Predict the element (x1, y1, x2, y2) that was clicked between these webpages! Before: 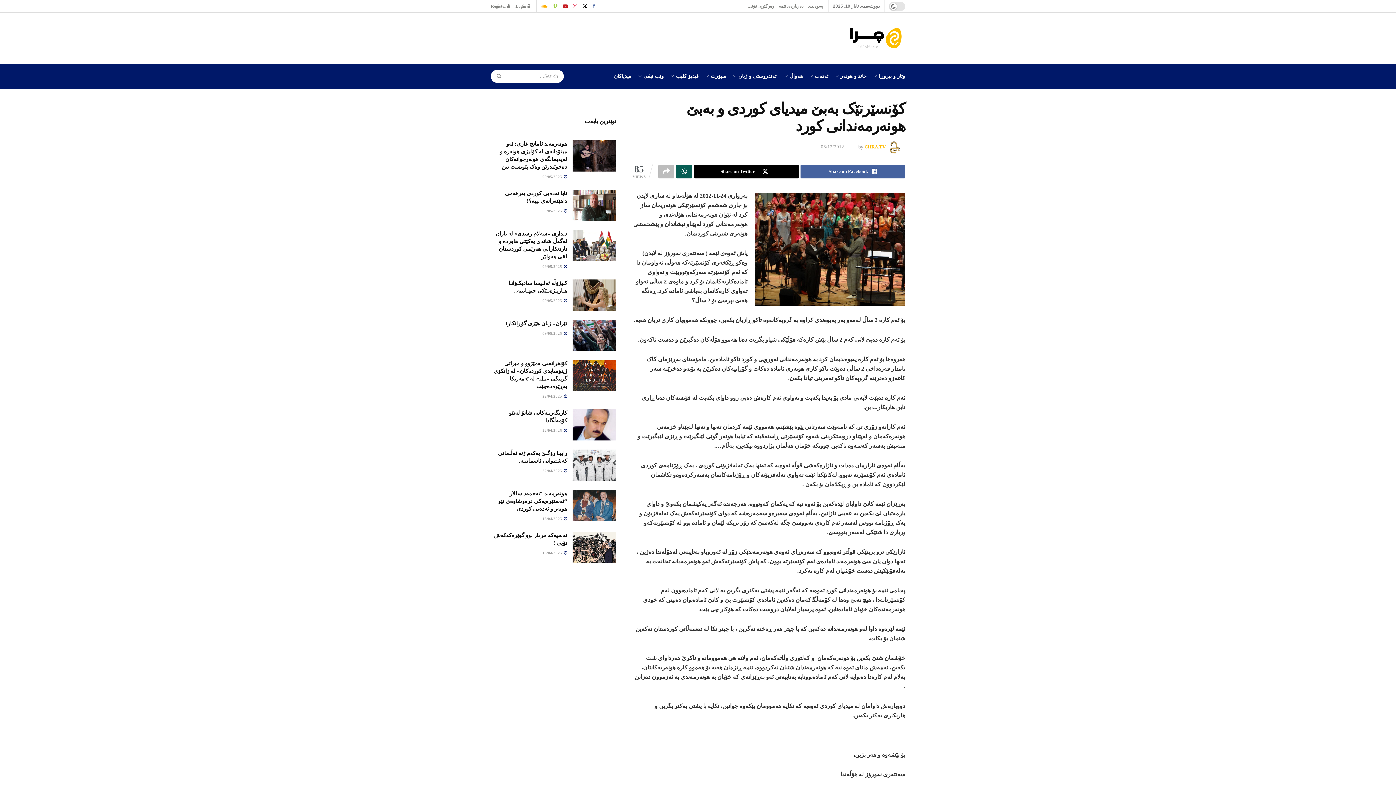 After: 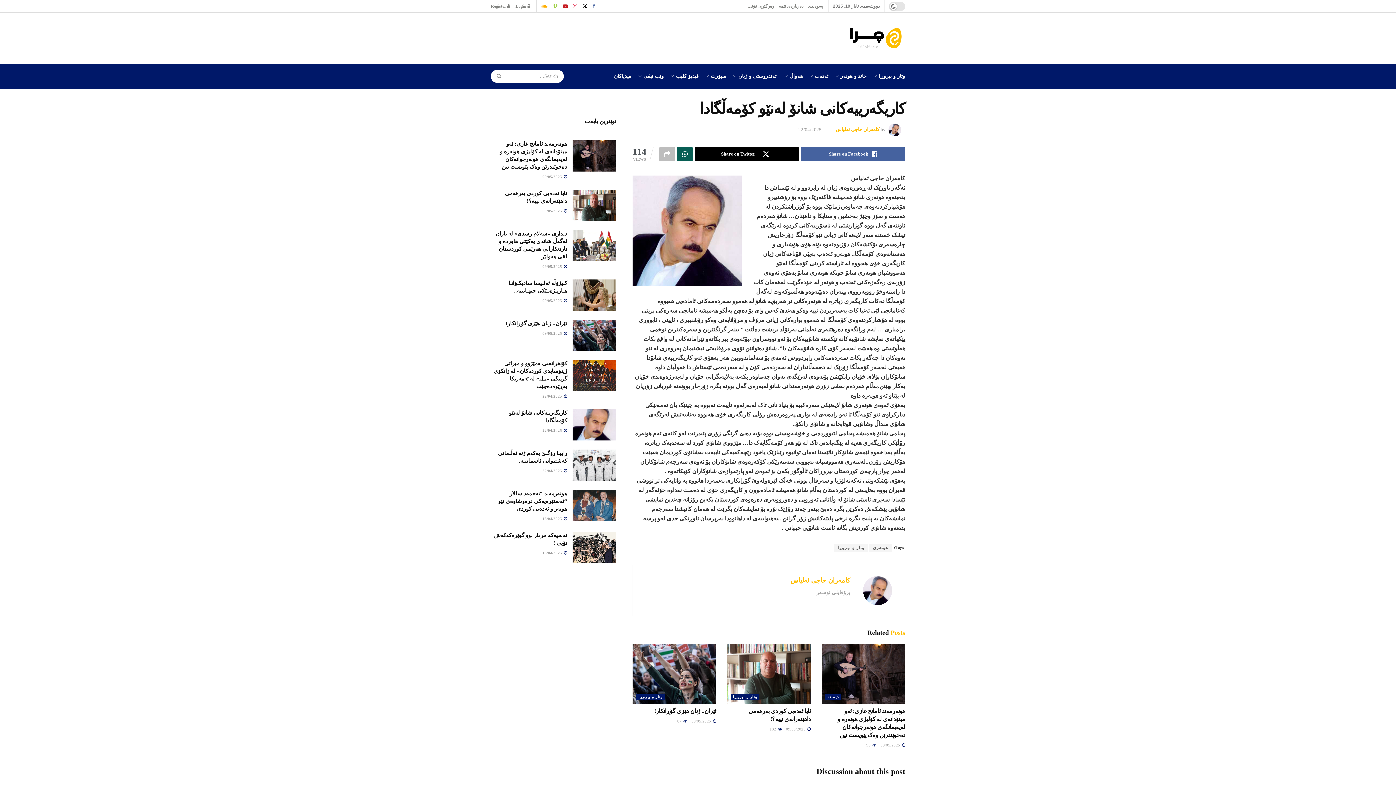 Action: label: Read article: کاریگەرییەکانی شانۆ لەنێو کۆمەڵگادا bbox: (572, 409, 616, 440)